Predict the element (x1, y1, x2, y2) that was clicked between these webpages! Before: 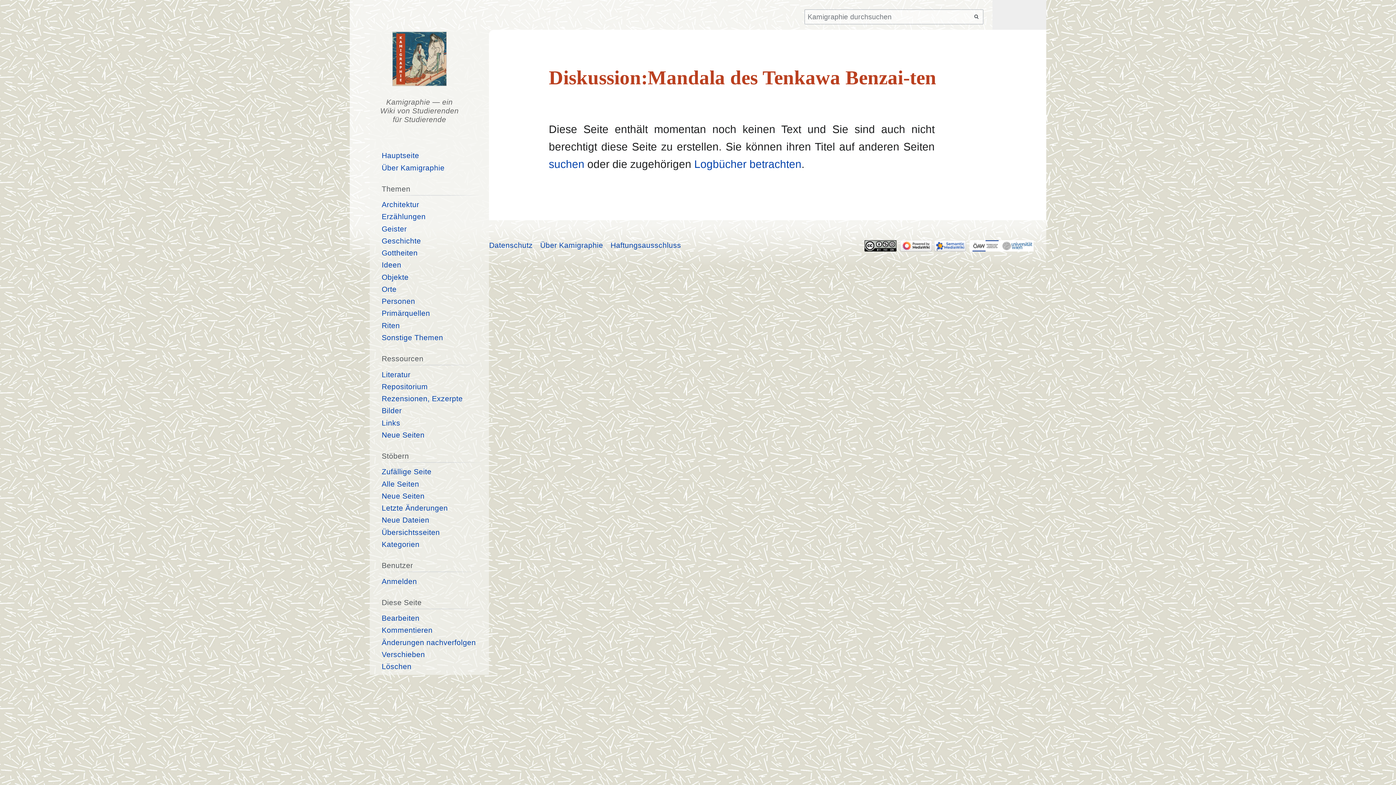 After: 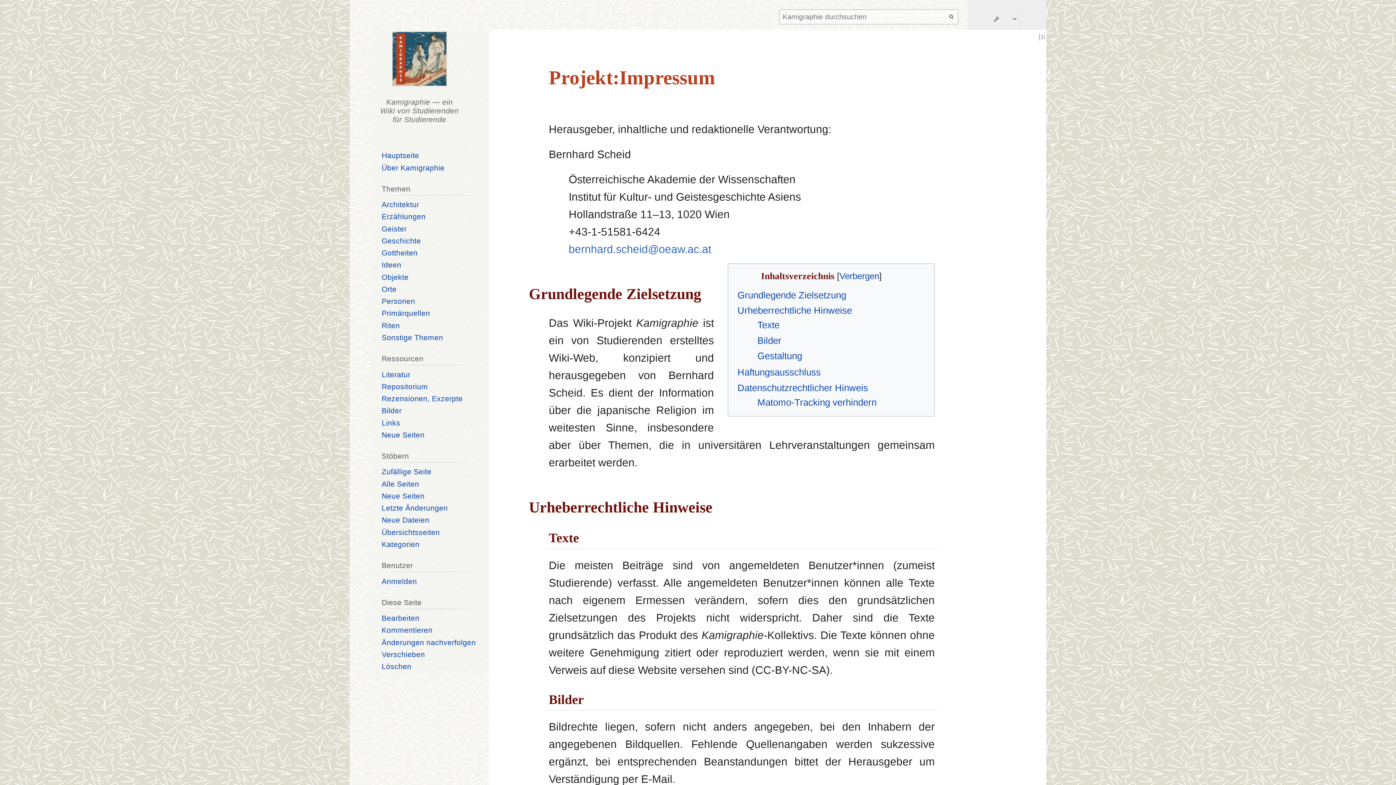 Action: label: Haftungsausschluss bbox: (610, 241, 681, 249)